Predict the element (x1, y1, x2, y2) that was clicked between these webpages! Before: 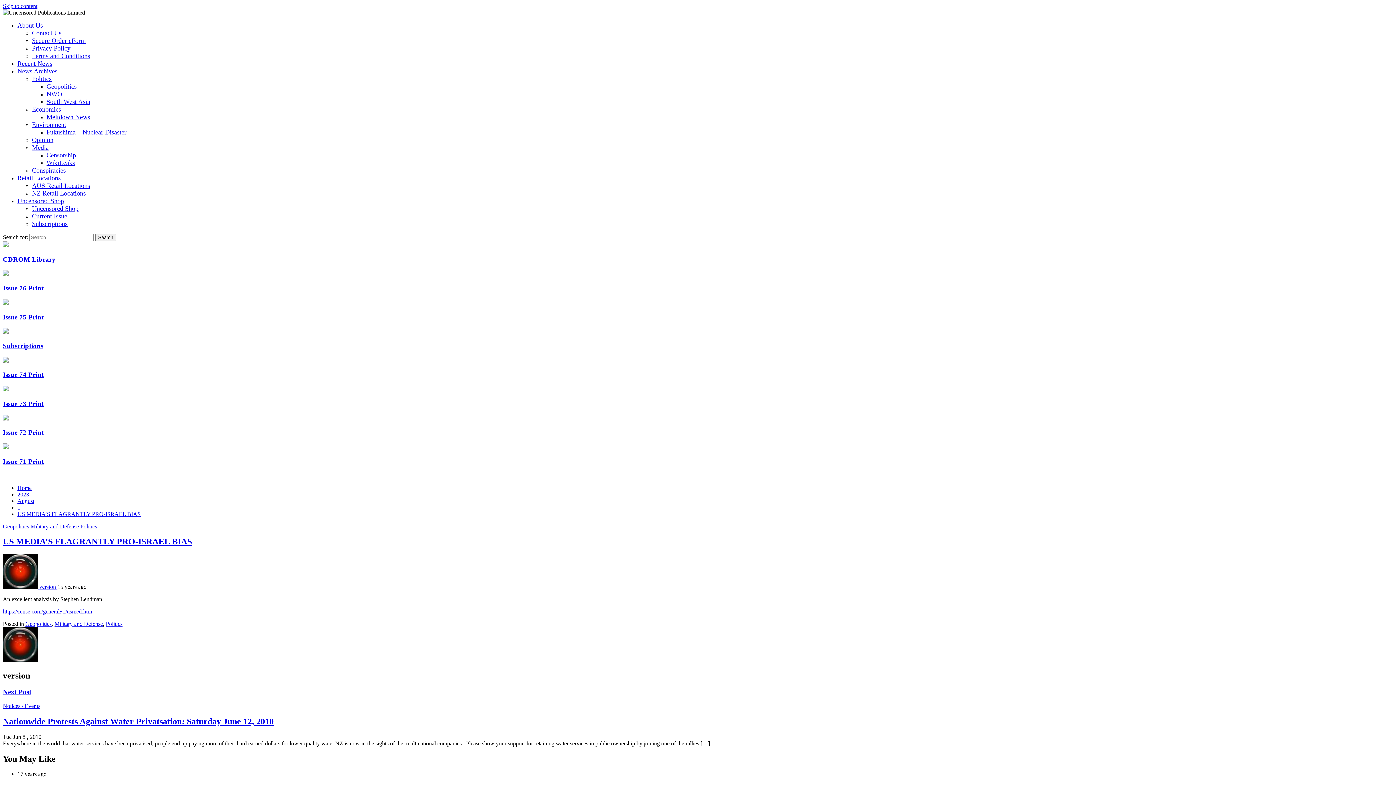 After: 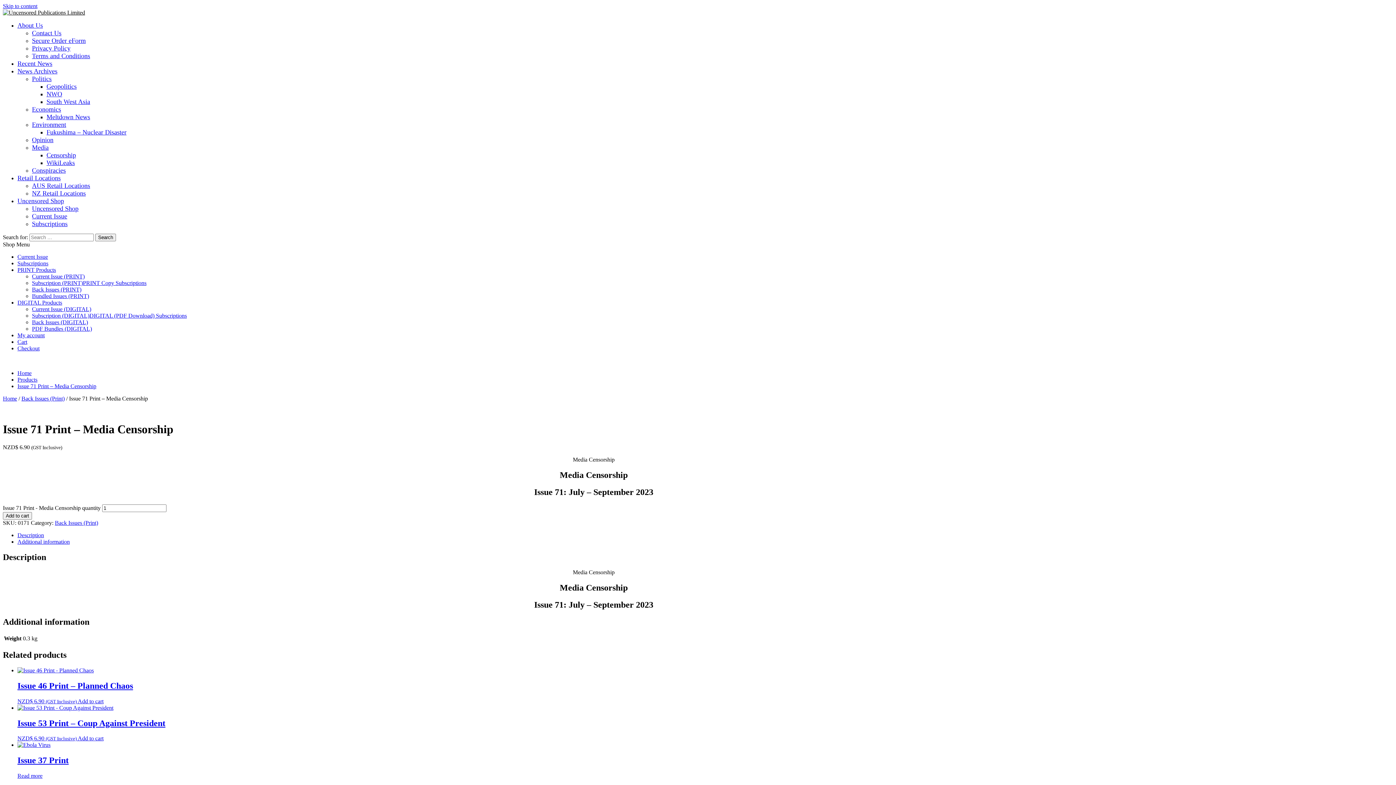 Action: bbox: (2, 457, 43, 465) label: Issue 71 Print